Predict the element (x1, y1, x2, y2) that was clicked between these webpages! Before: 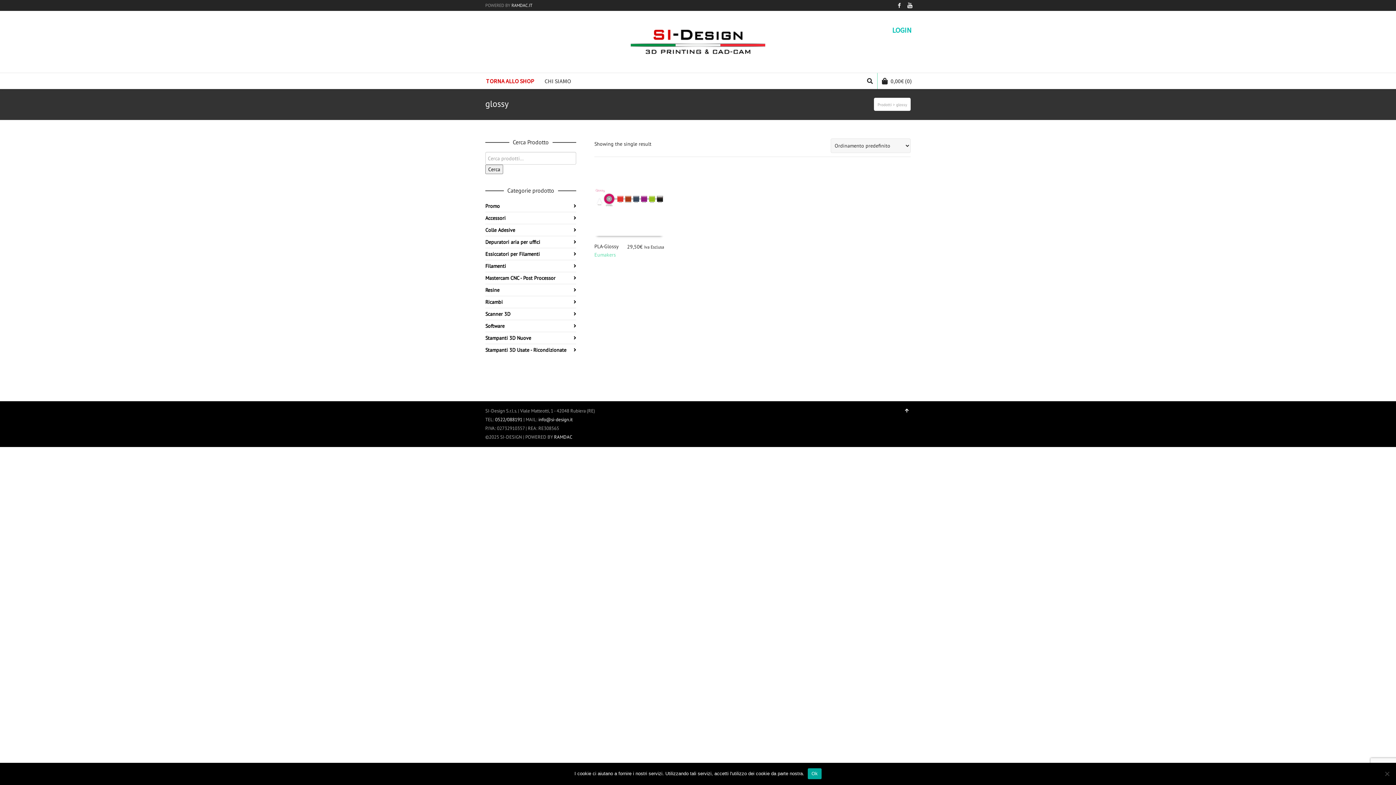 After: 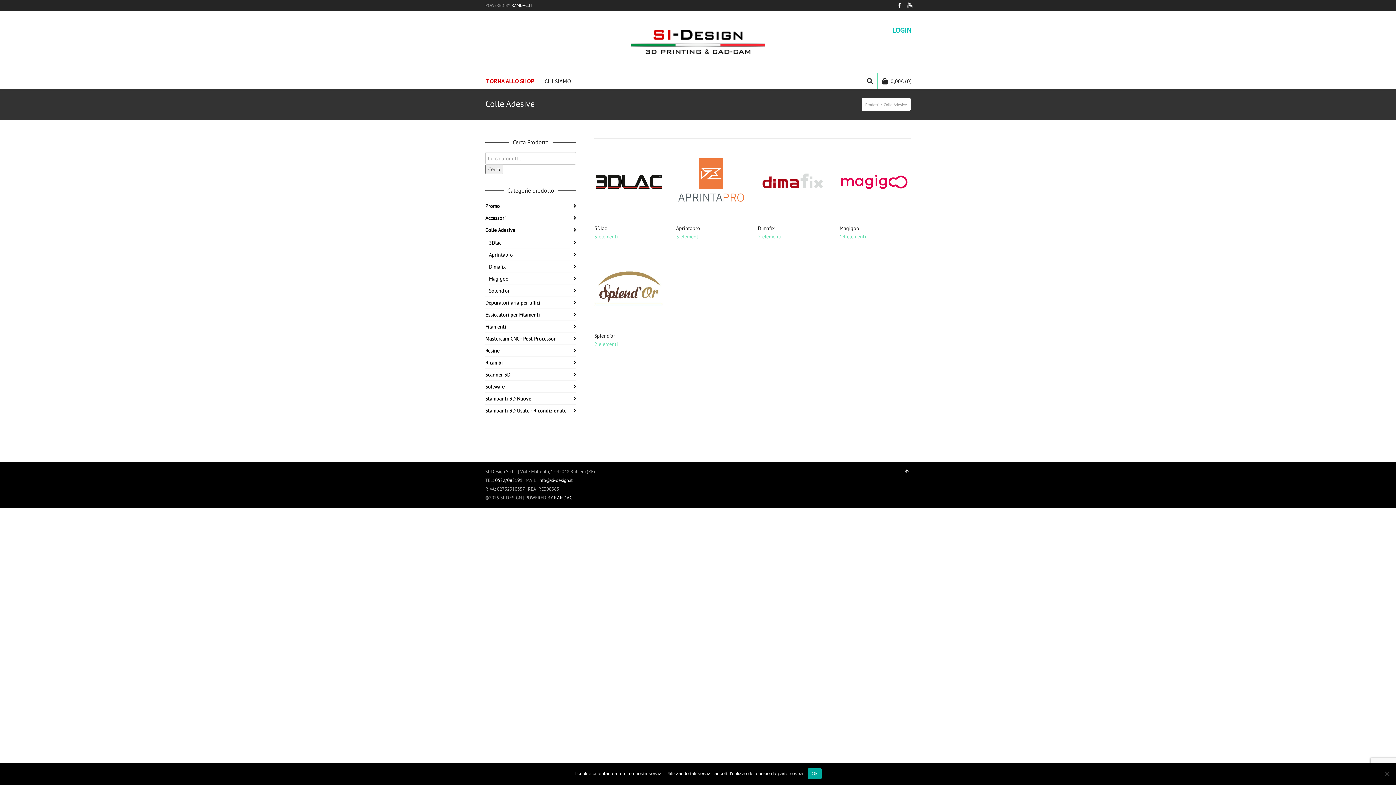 Action: bbox: (485, 224, 576, 236) label: Colle Adesive